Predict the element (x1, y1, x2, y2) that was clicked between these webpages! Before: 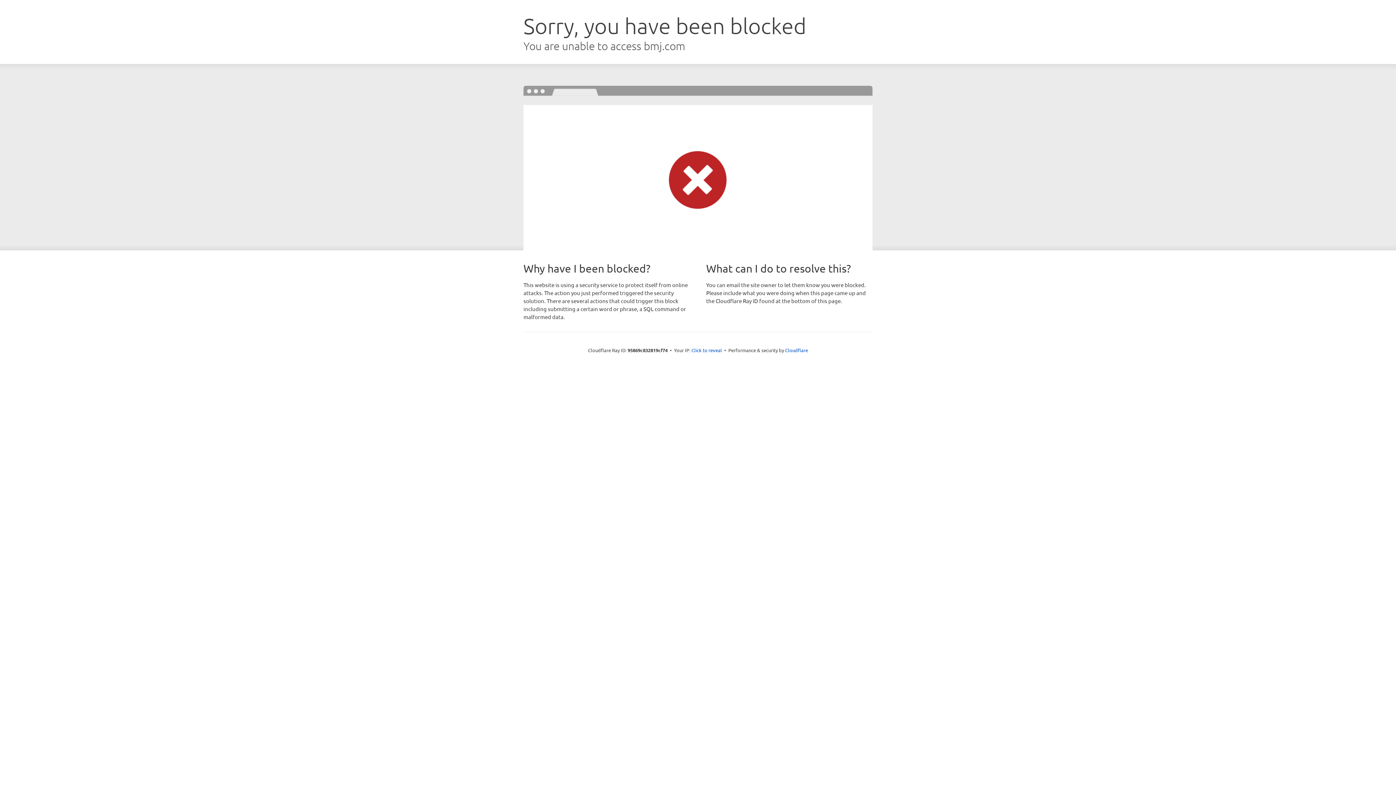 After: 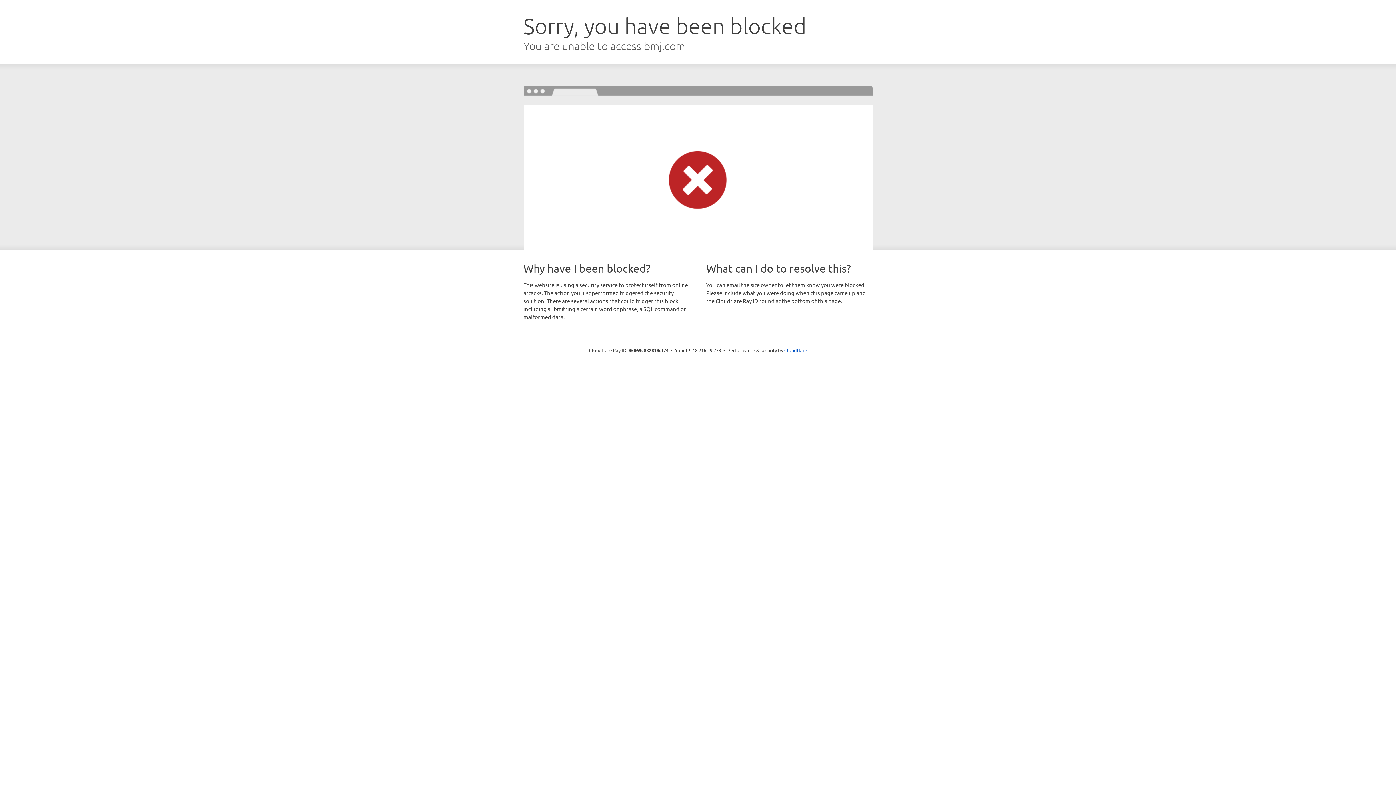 Action: label: Click to reveal bbox: (691, 346, 722, 353)